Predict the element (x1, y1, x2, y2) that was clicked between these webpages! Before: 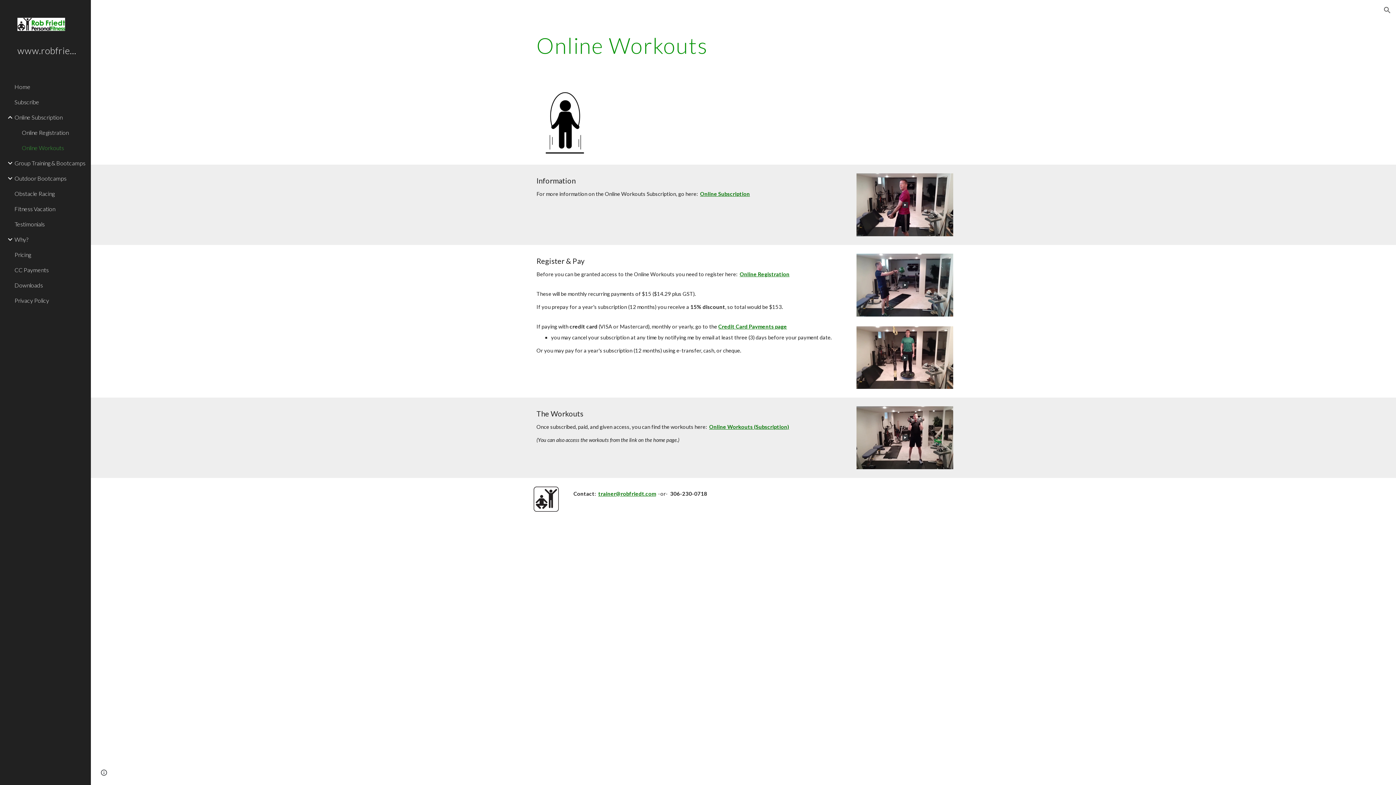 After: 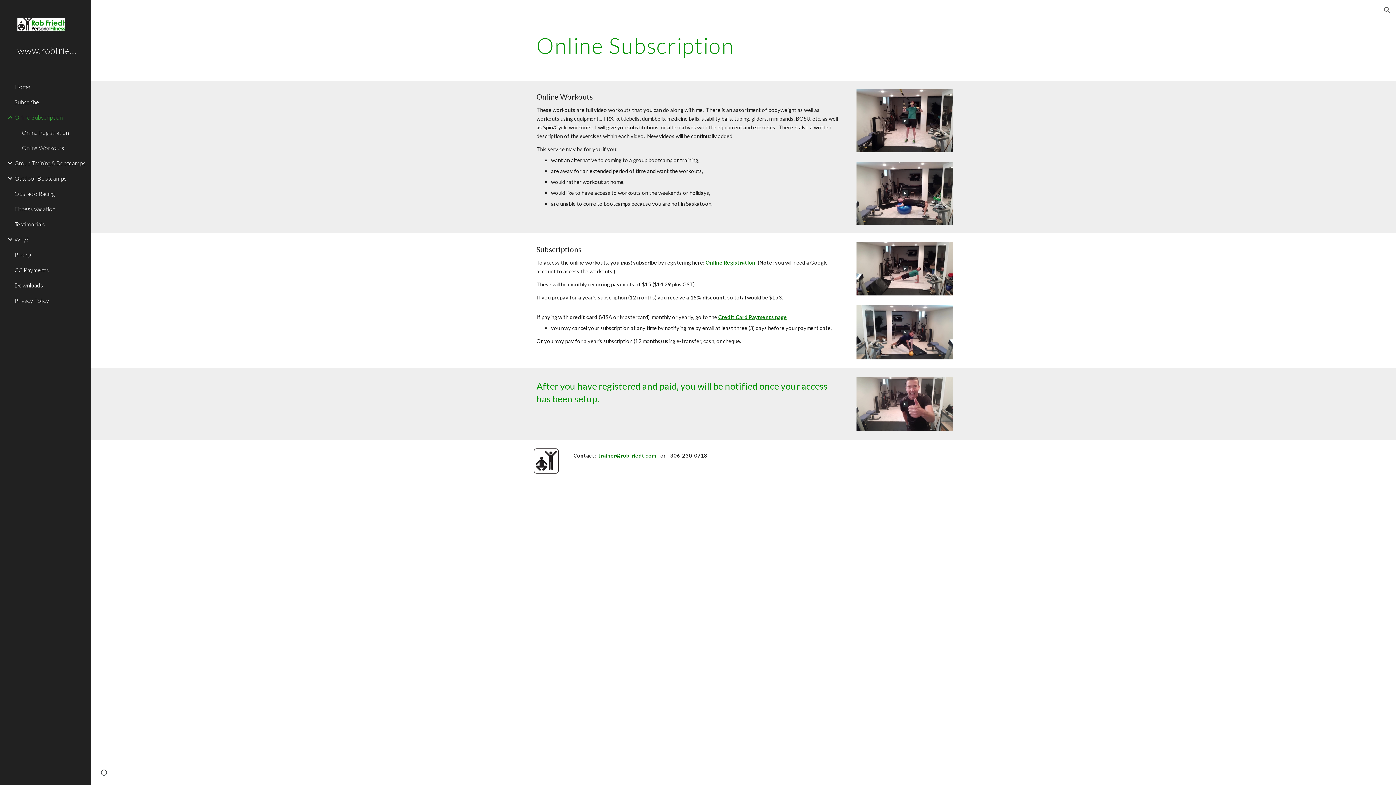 Action: bbox: (700, 190, 750, 197) label: Online Subscription